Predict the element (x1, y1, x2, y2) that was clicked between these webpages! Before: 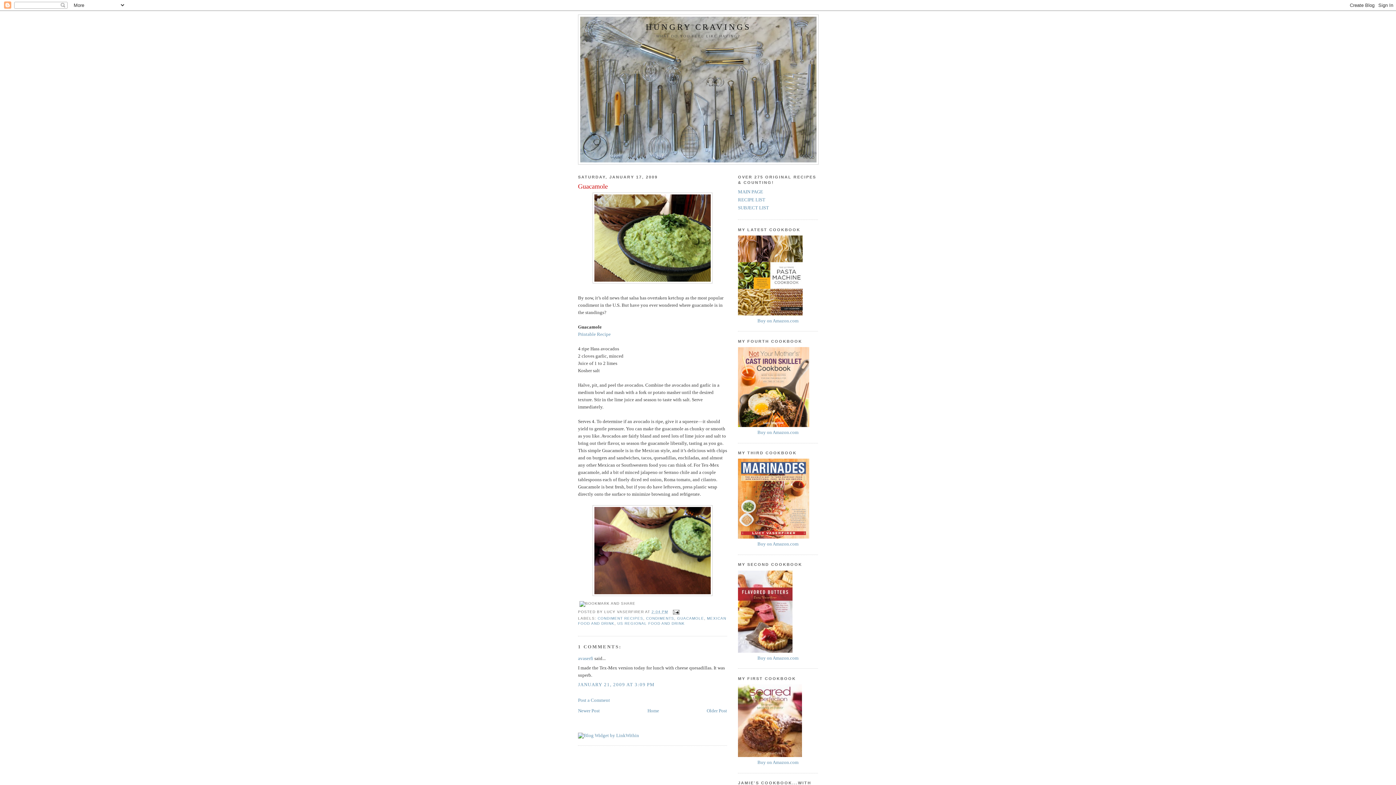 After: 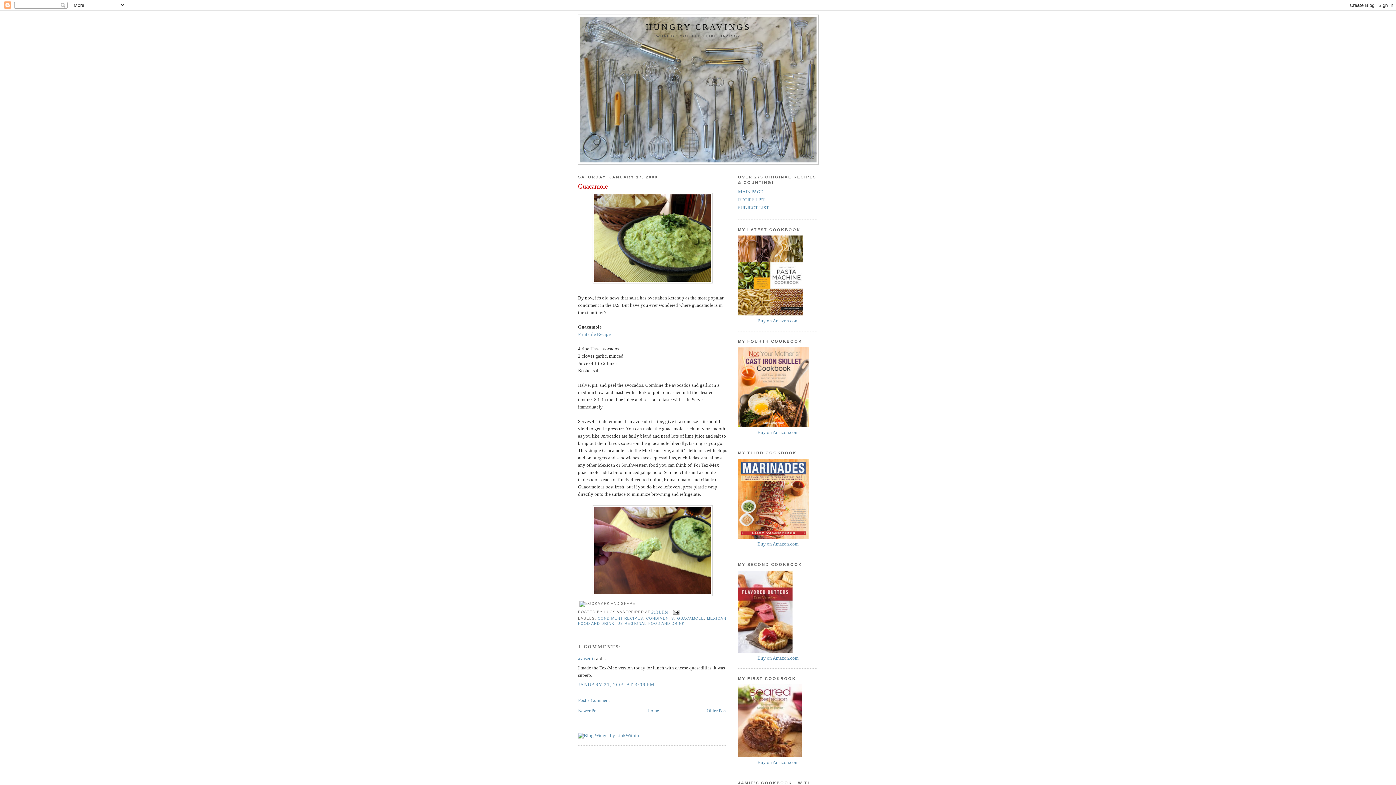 Action: label: Guacamole bbox: (578, 182, 727, 191)